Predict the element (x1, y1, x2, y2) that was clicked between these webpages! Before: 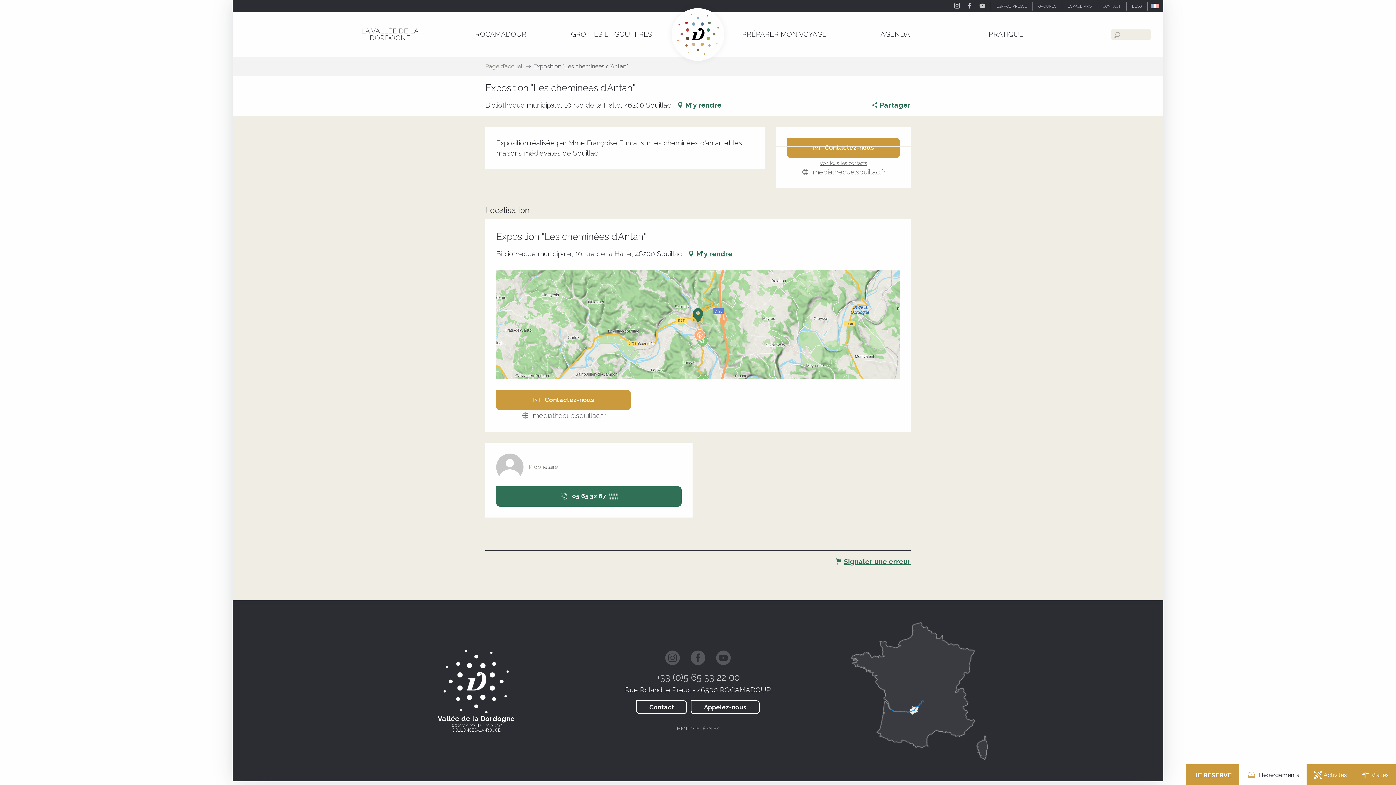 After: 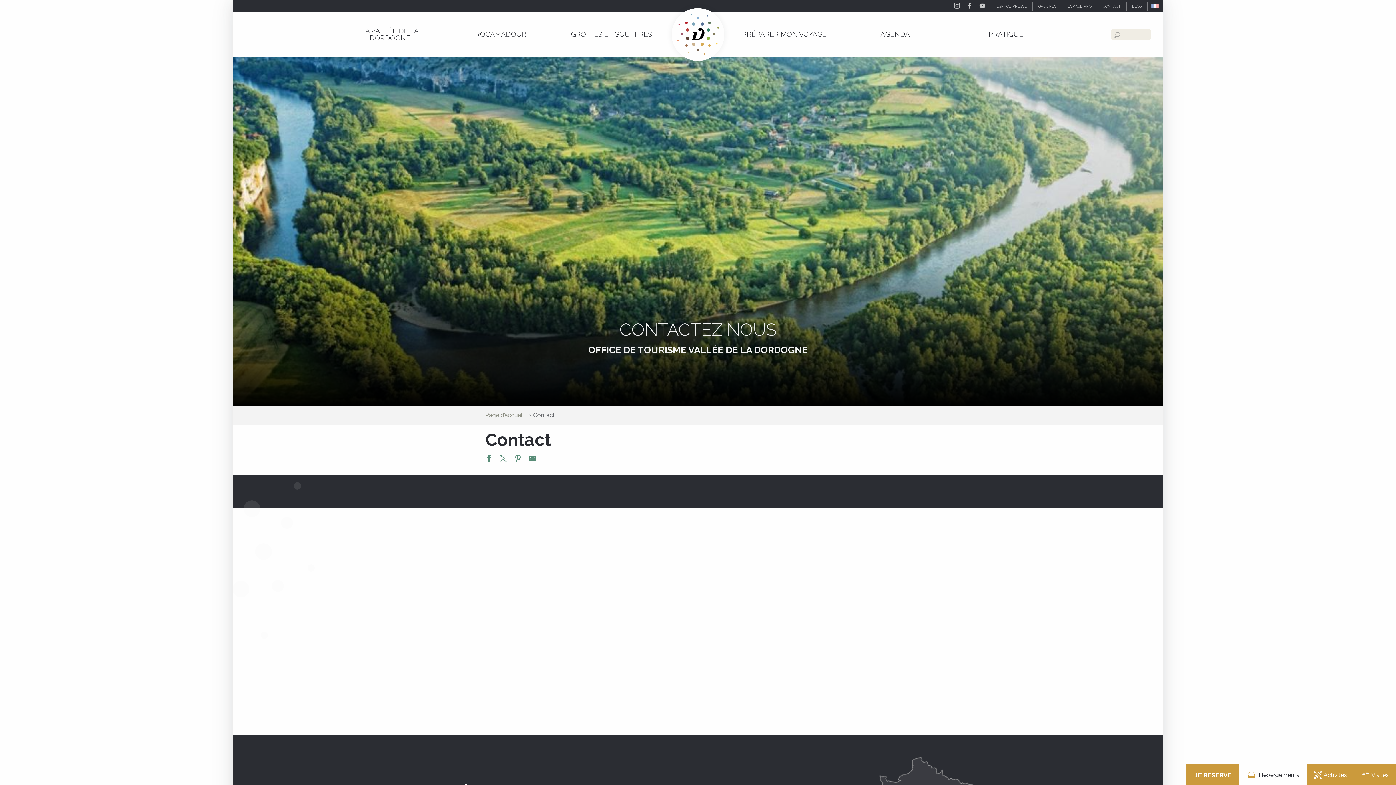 Action: bbox: (636, 700, 687, 714) label: Contact